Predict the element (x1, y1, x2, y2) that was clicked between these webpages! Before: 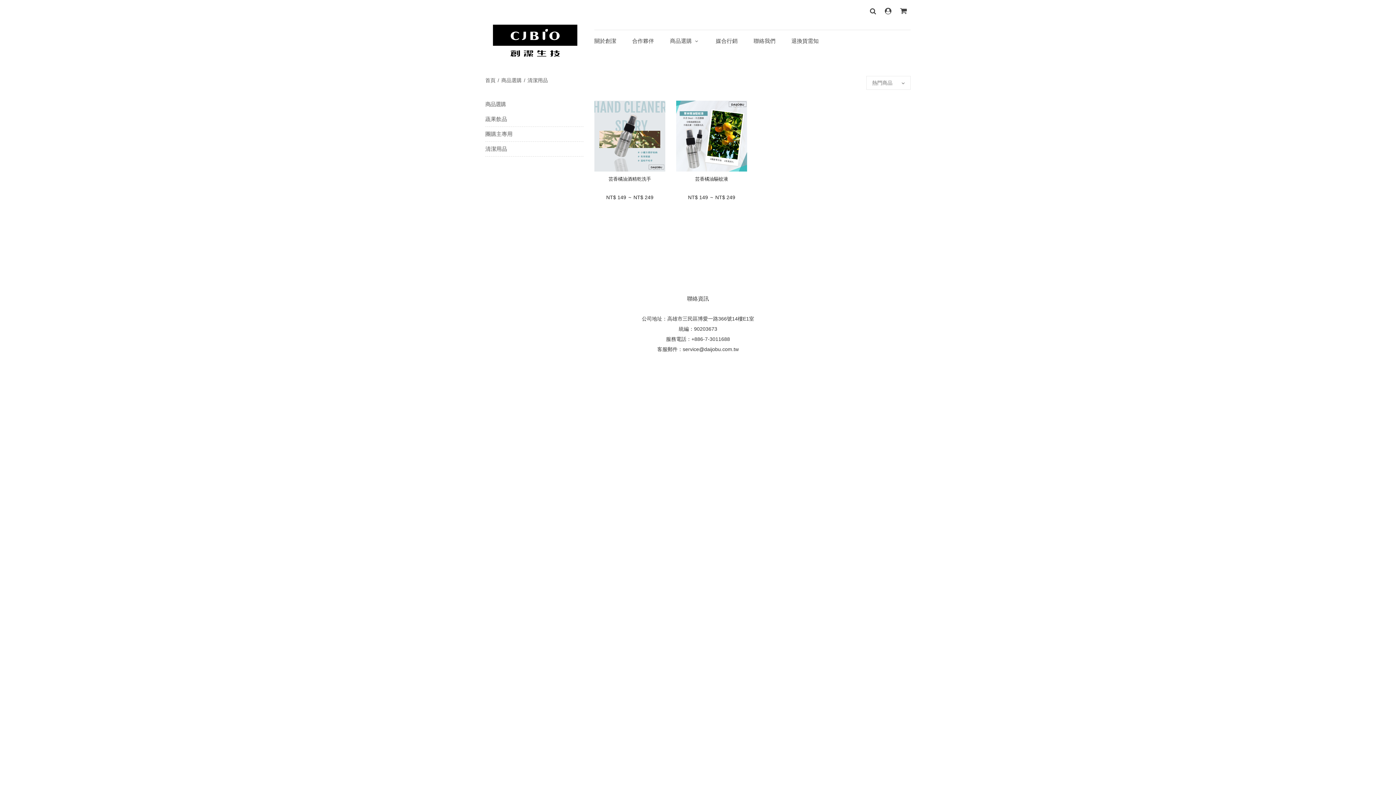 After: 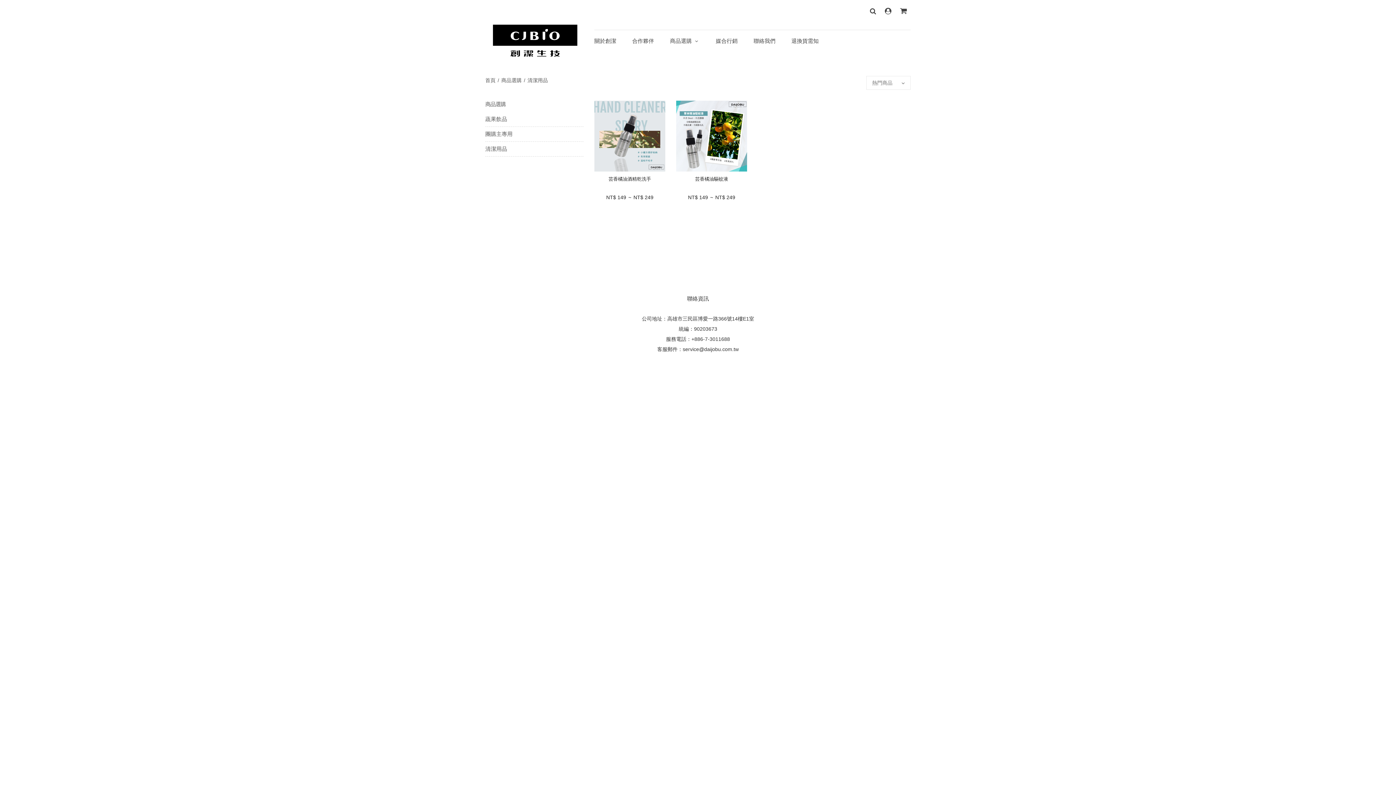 Action: label: 統編：90203673 bbox: (678, 326, 717, 332)